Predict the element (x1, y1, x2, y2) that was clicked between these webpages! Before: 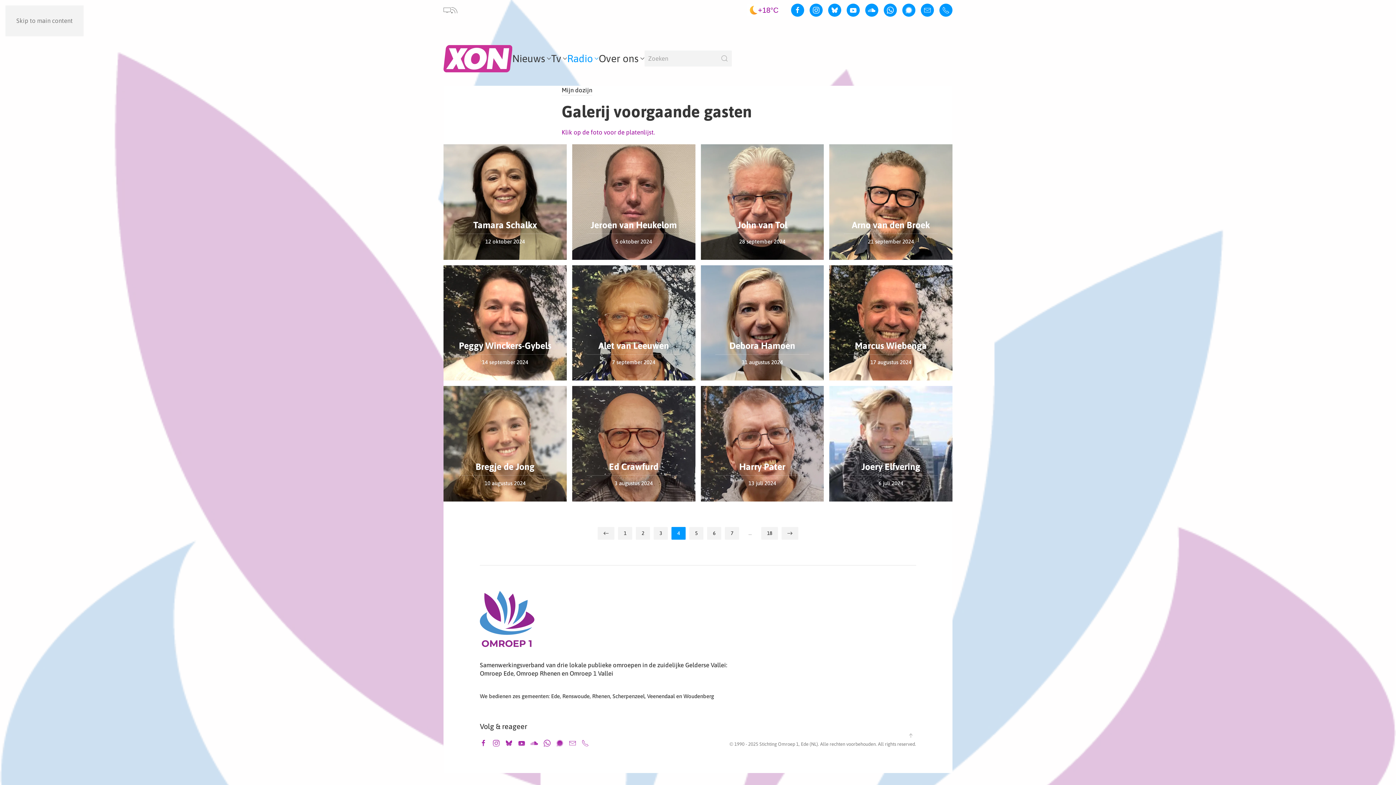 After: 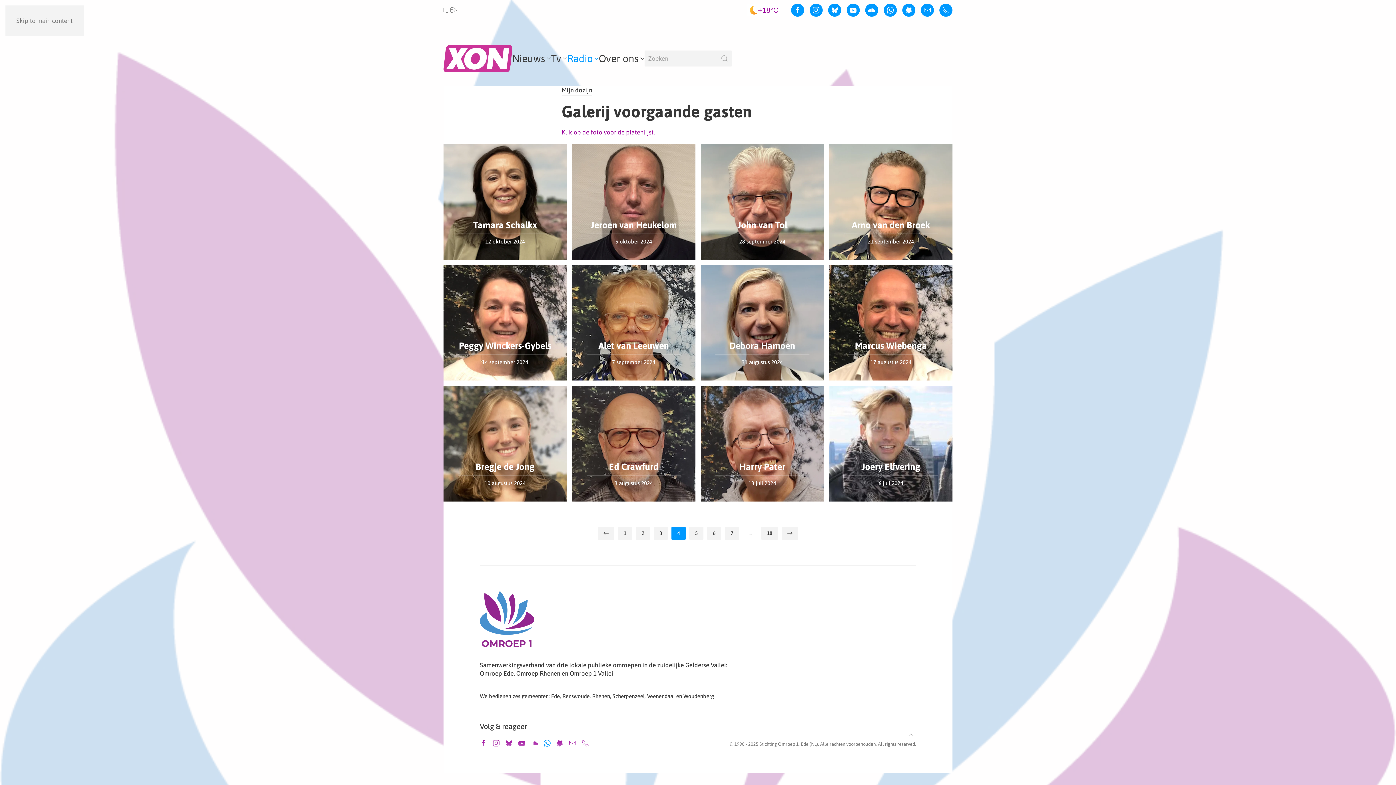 Action: bbox: (543, 738, 550, 747)